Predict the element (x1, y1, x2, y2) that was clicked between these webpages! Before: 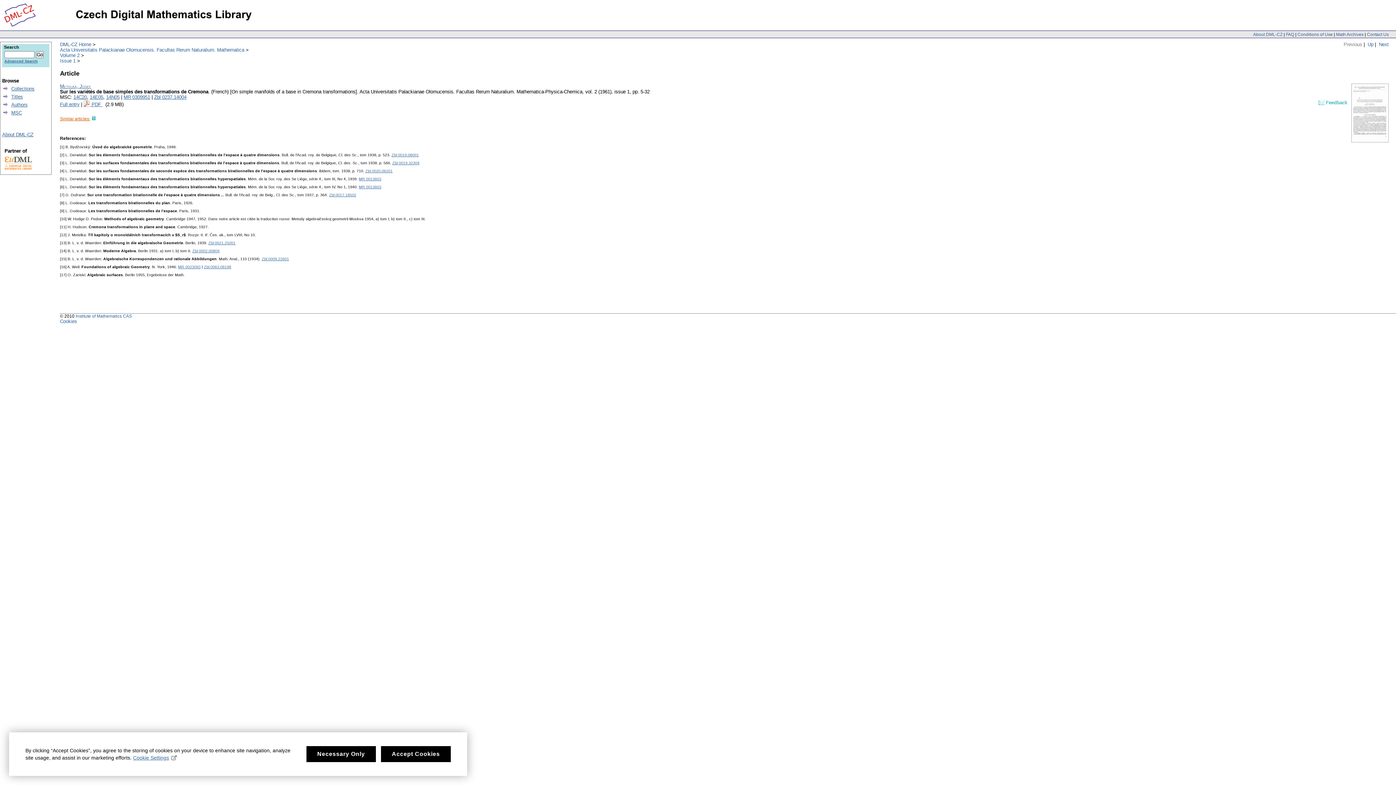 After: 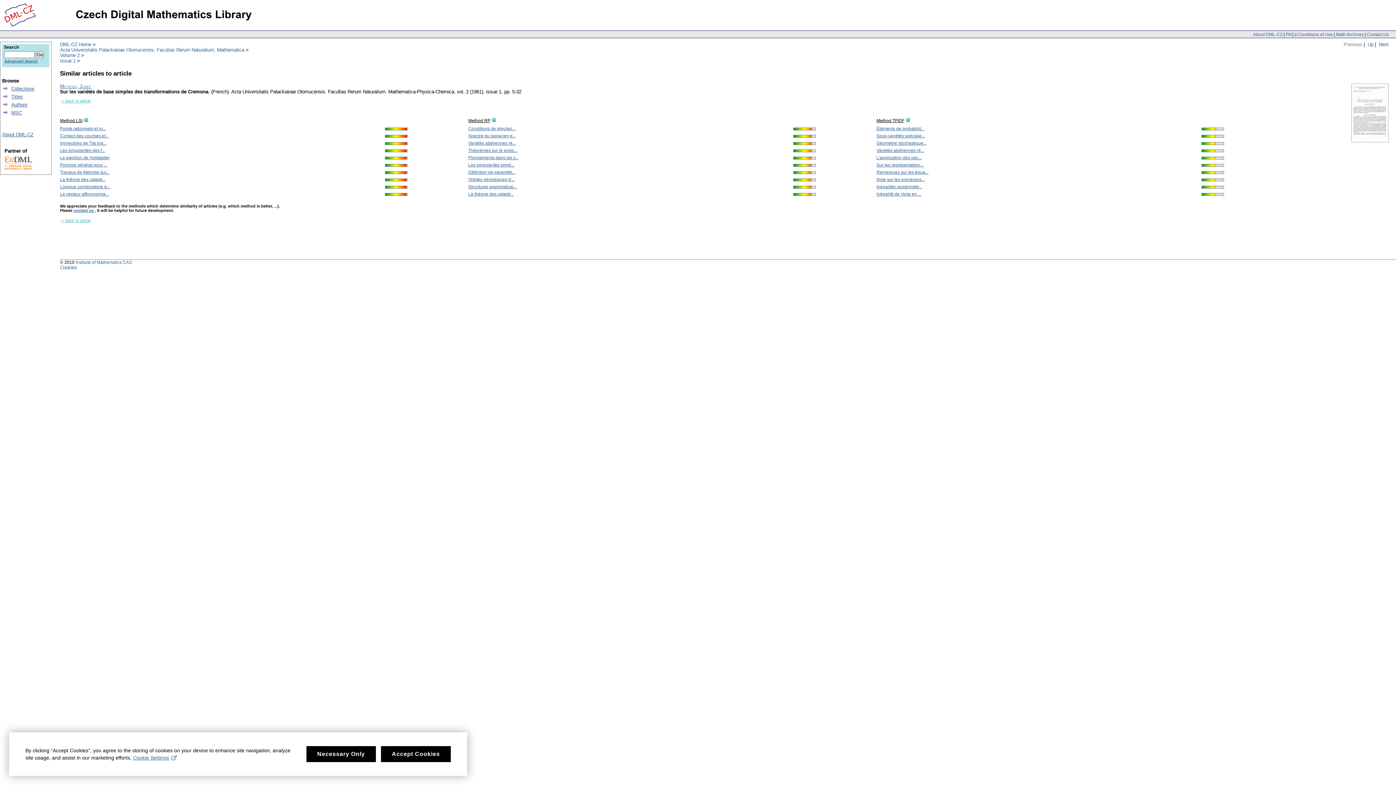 Action: bbox: (60, 116, 90, 121) label: Similar articles: